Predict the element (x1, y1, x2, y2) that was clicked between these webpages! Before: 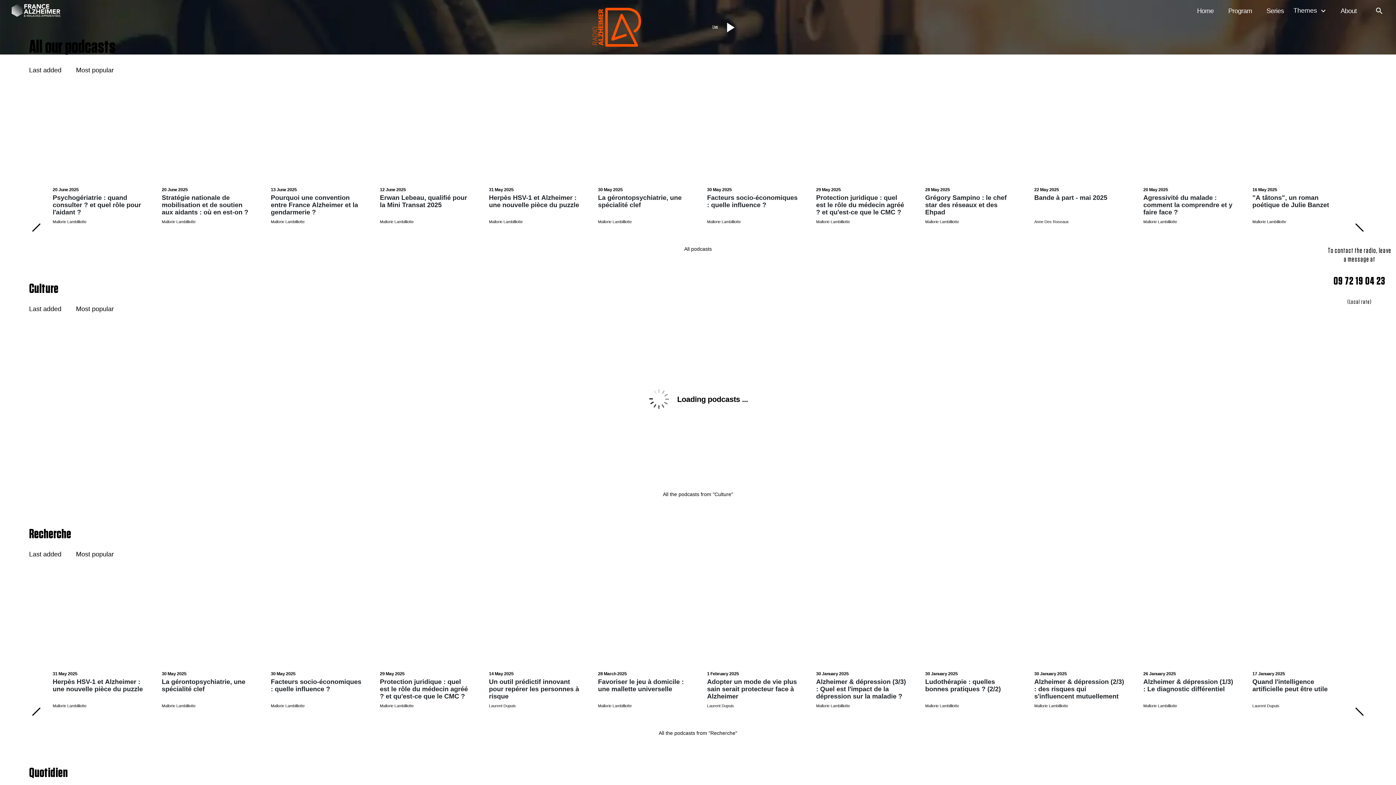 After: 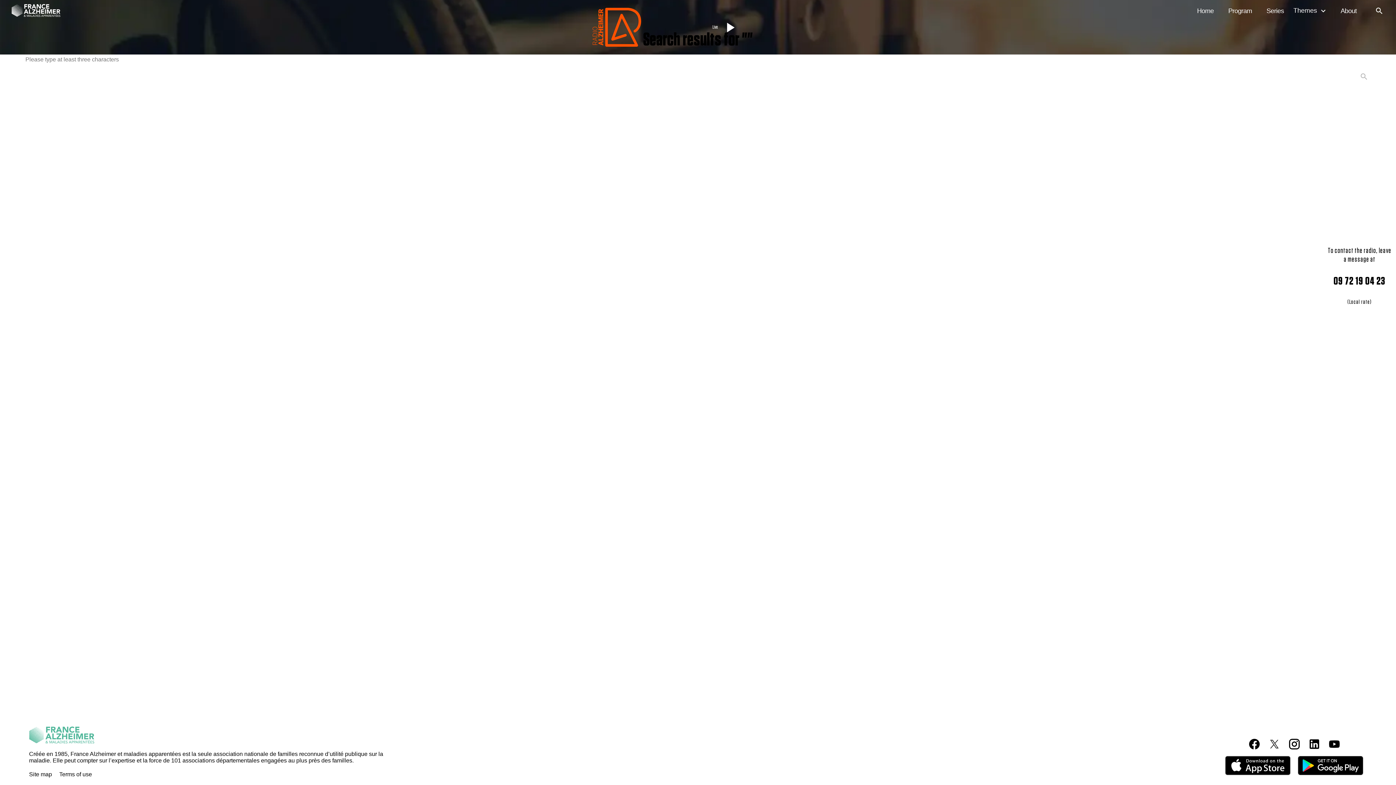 Action: bbox: (1371, 2, 1387, 18)